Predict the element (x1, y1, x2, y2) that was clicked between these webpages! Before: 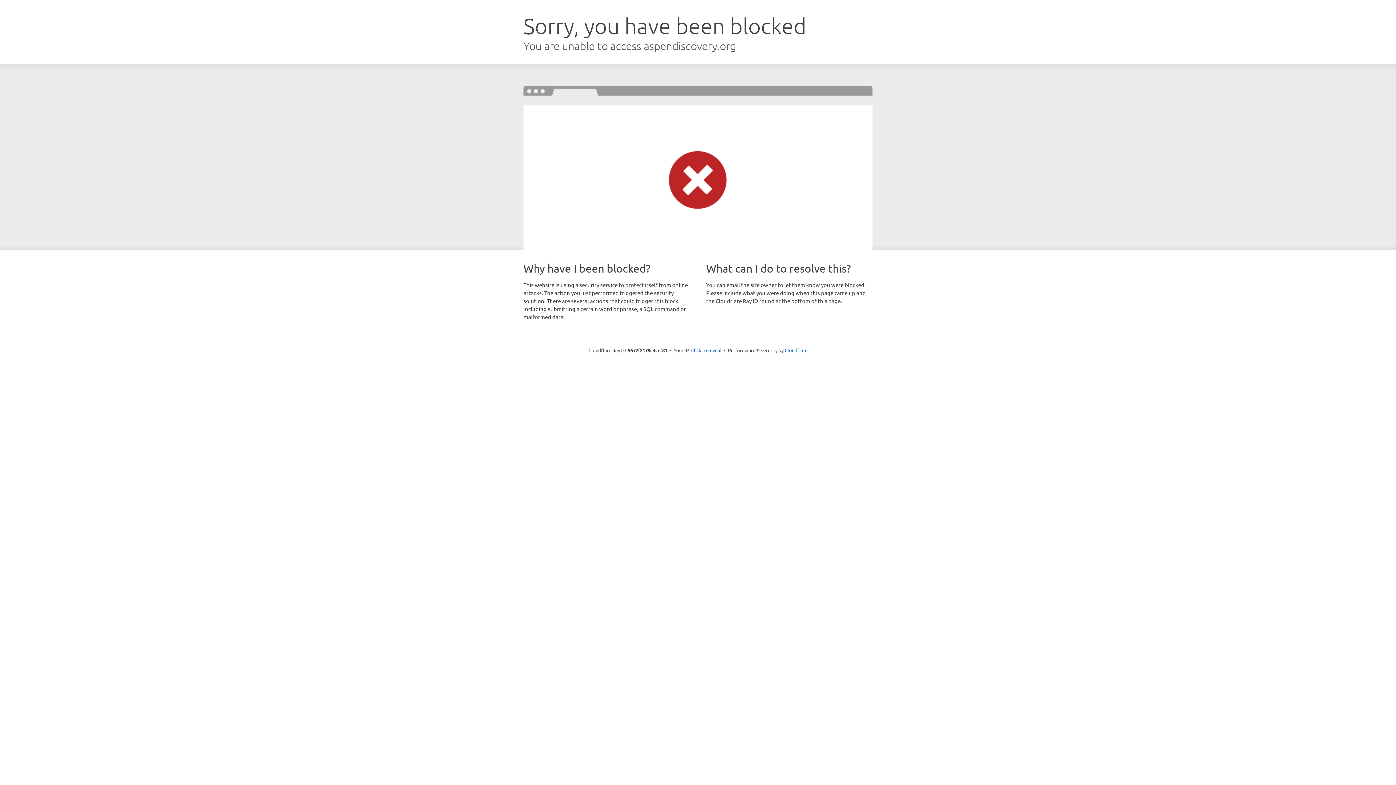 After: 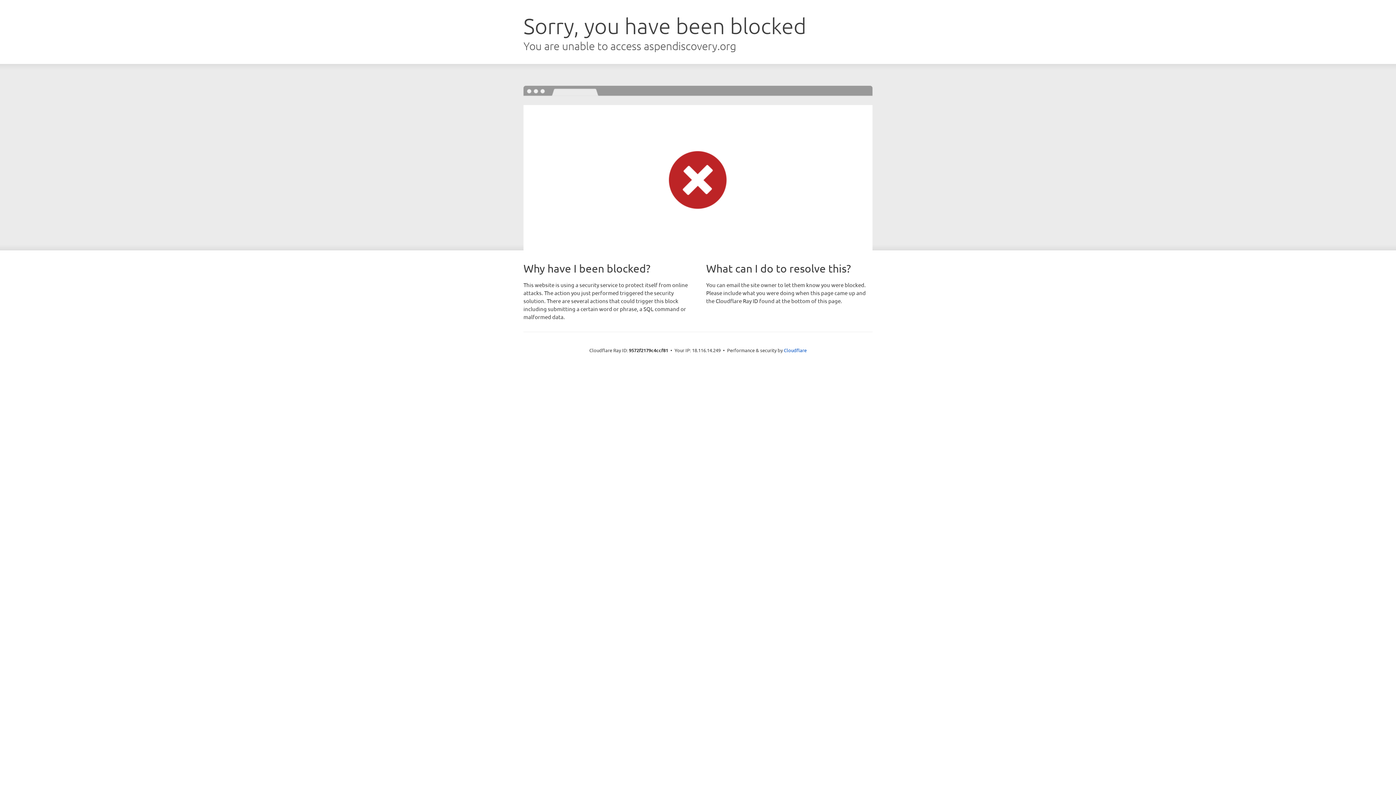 Action: bbox: (691, 346, 721, 353) label: Click to reveal